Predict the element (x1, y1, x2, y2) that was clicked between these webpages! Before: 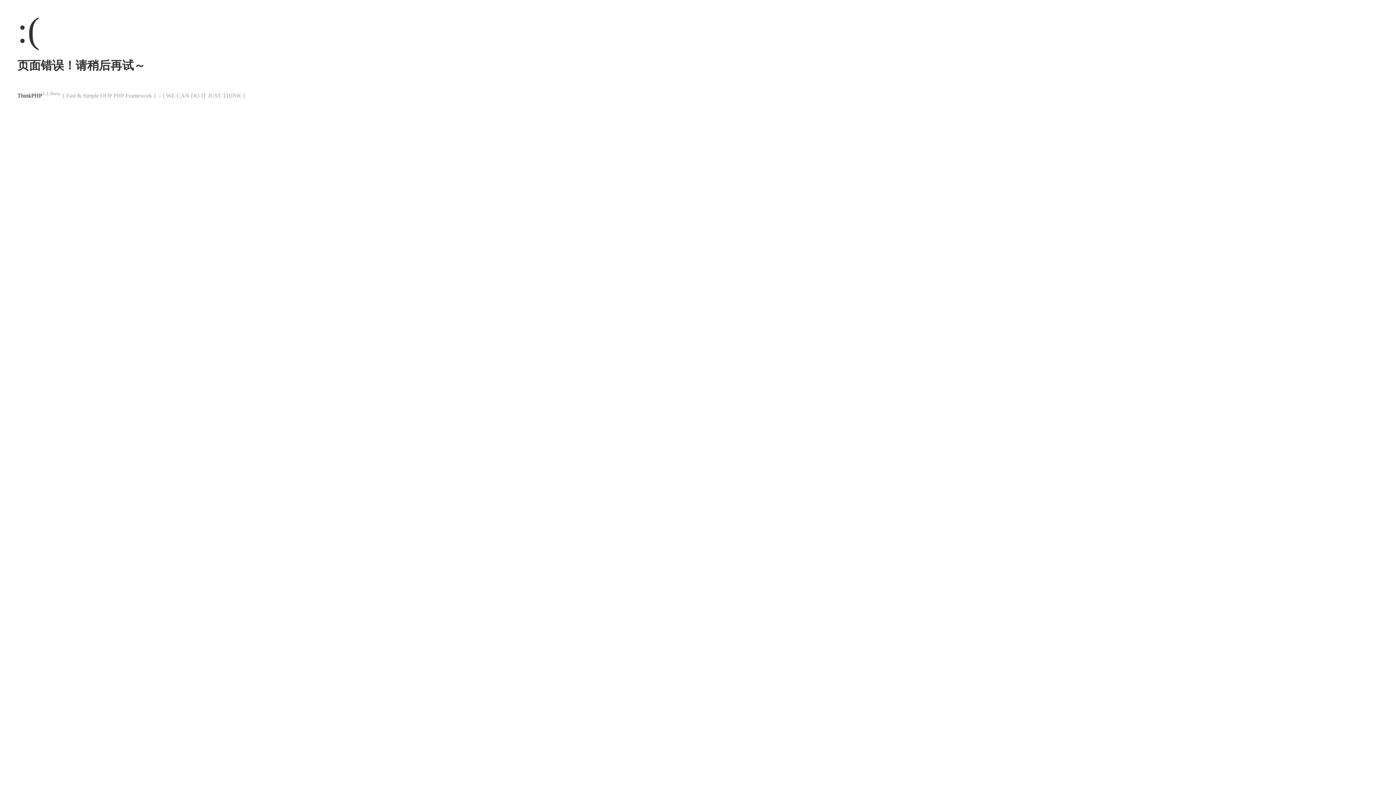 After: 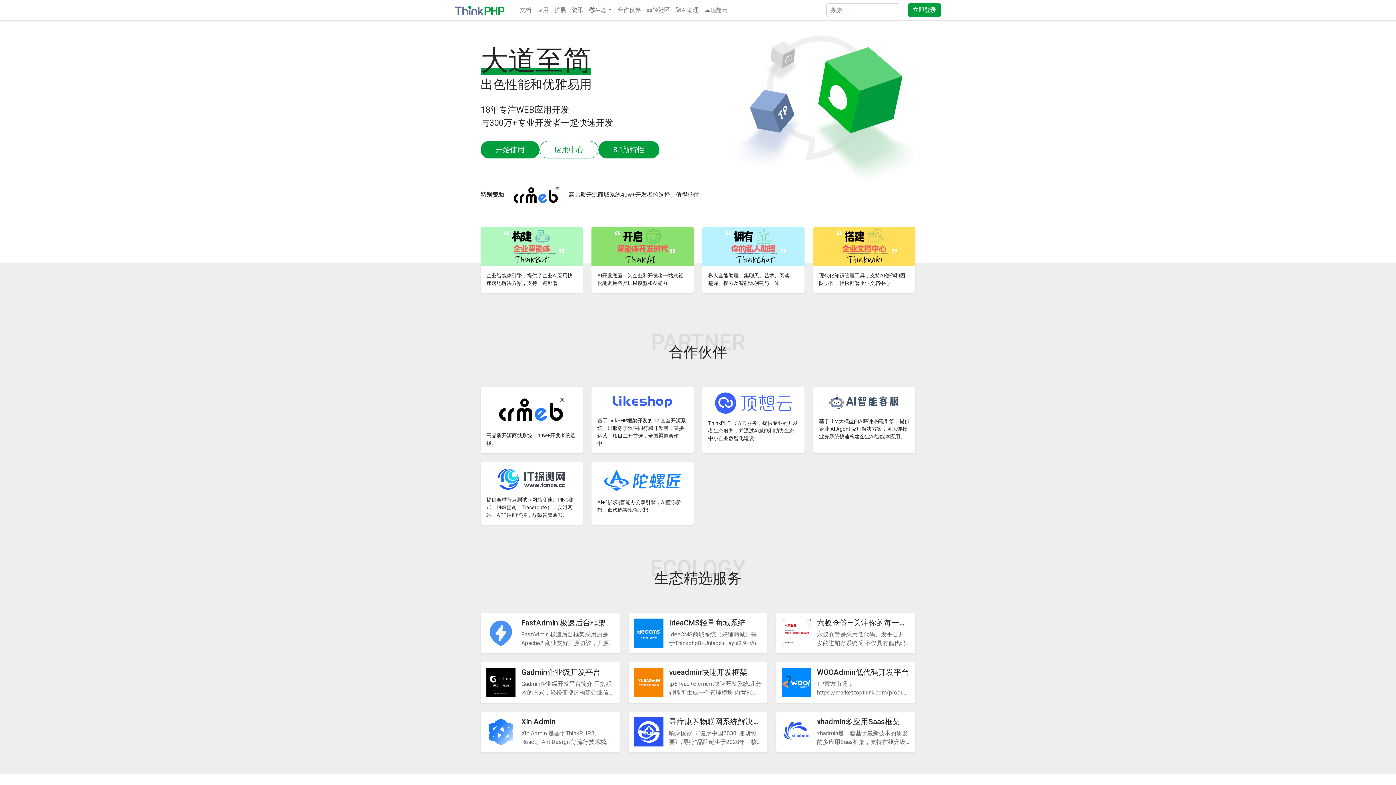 Action: label: ThinkPHP bbox: (17, 92, 42, 98)